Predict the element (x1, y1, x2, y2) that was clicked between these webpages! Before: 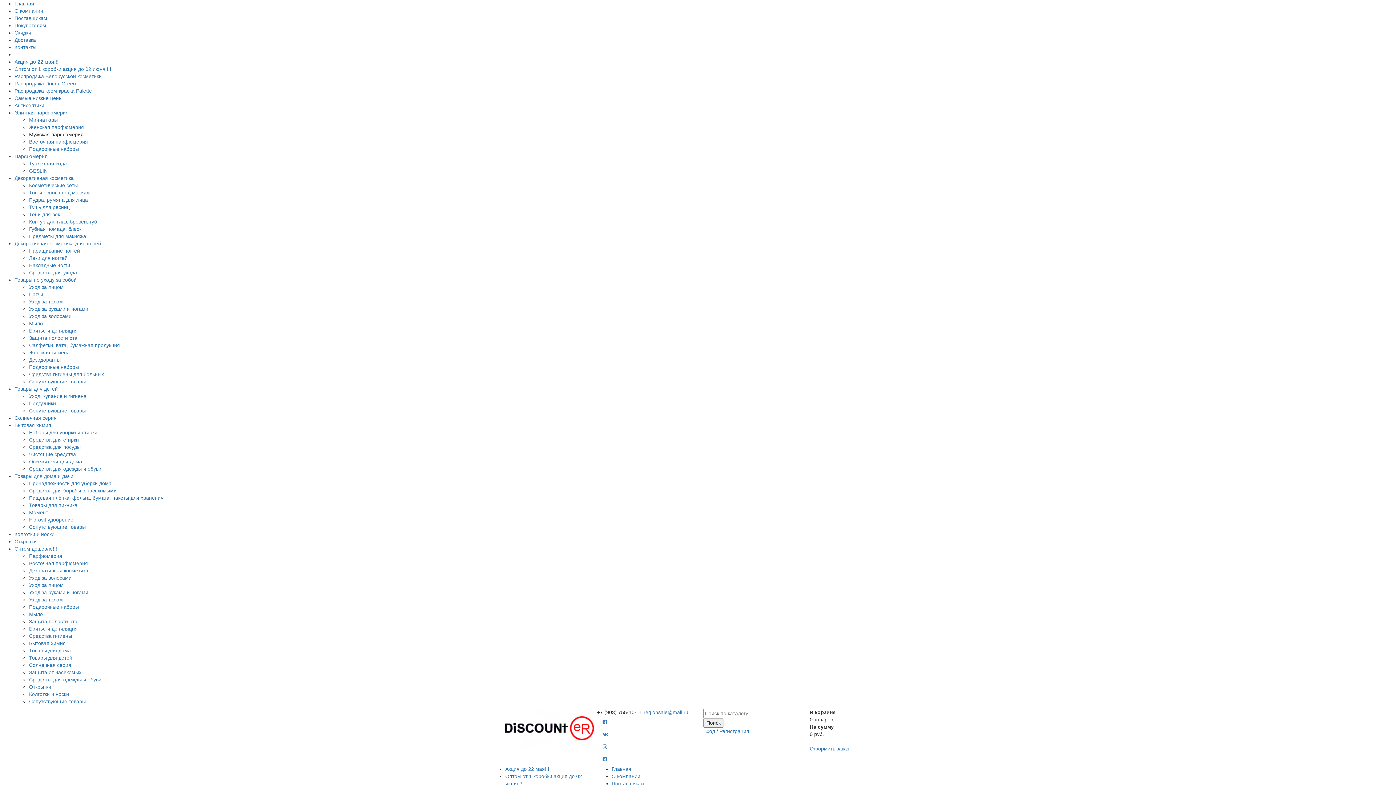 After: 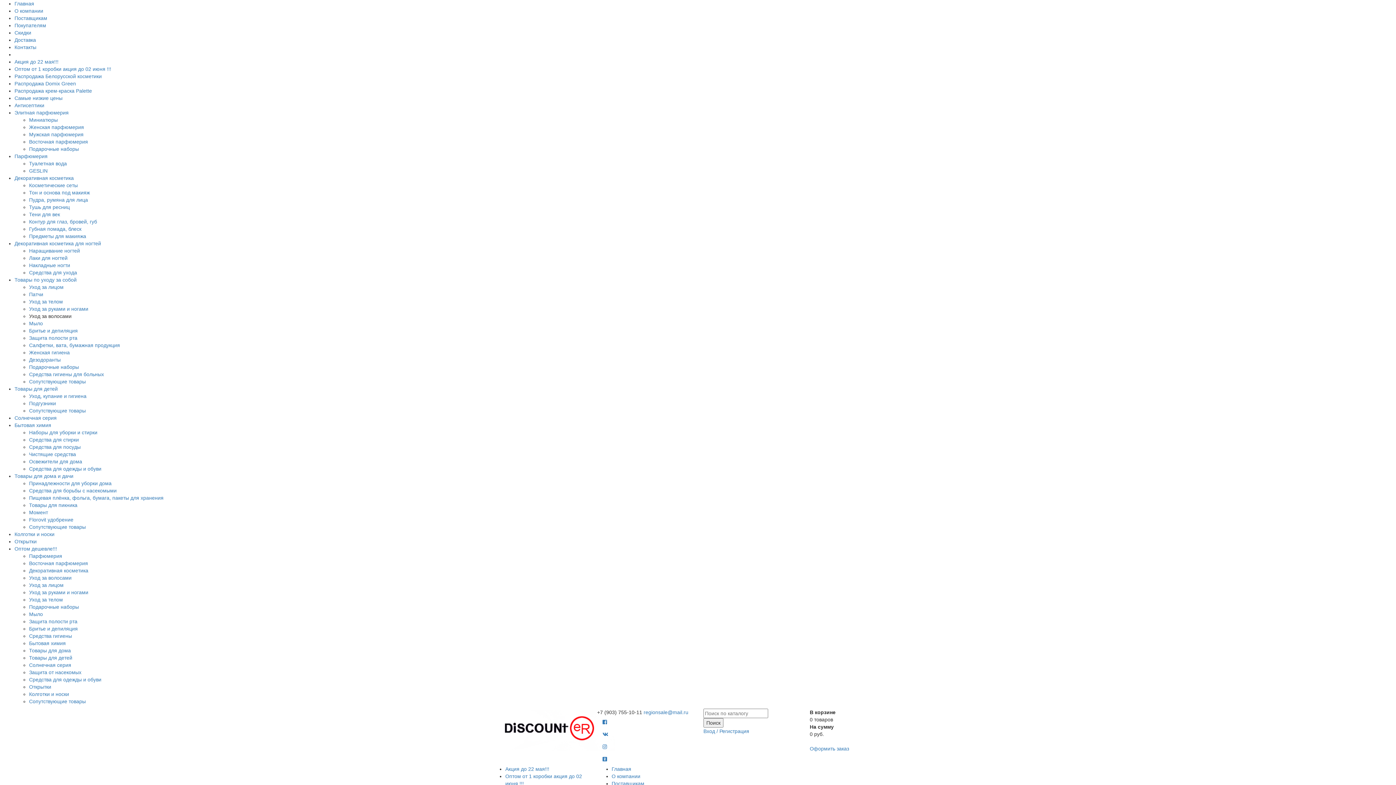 Action: label: Уход за волосами bbox: (29, 313, 71, 319)